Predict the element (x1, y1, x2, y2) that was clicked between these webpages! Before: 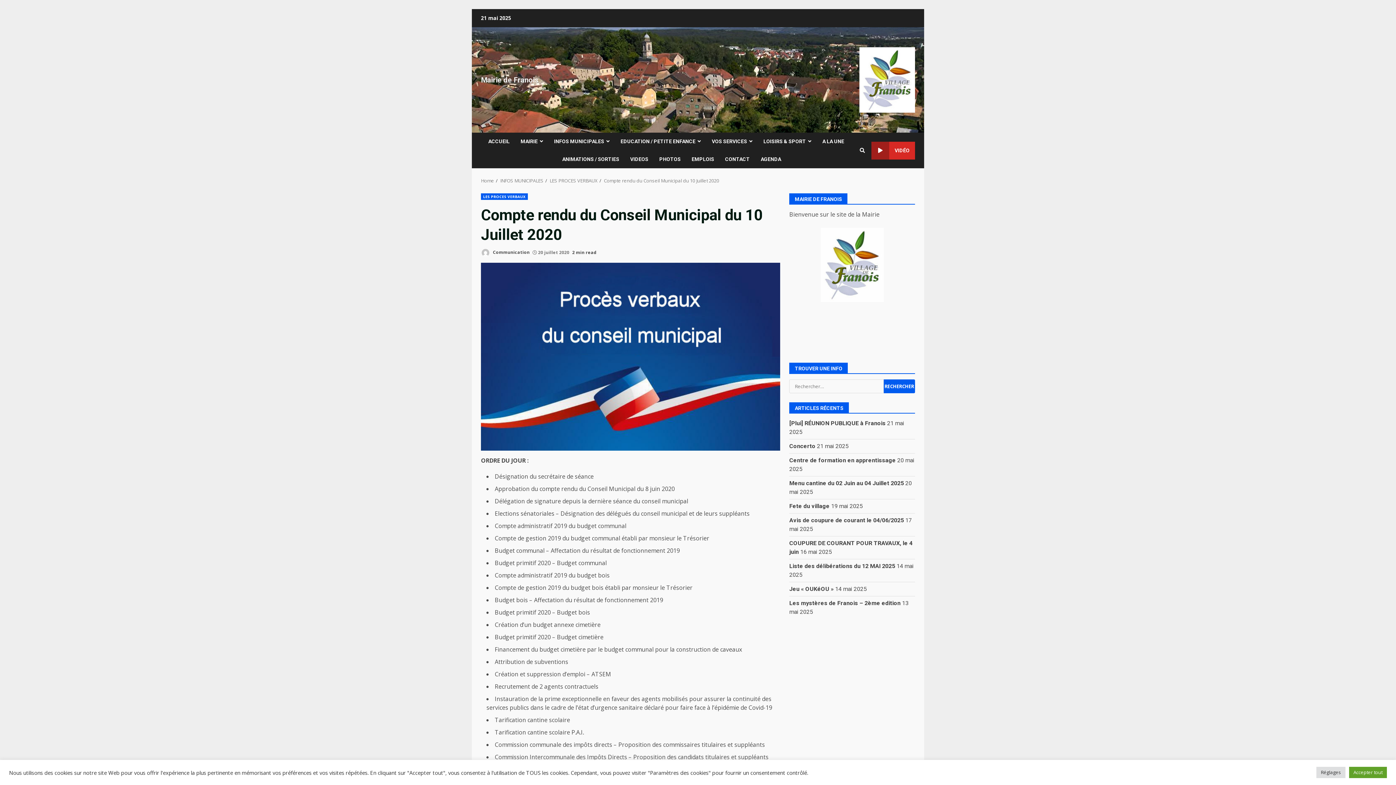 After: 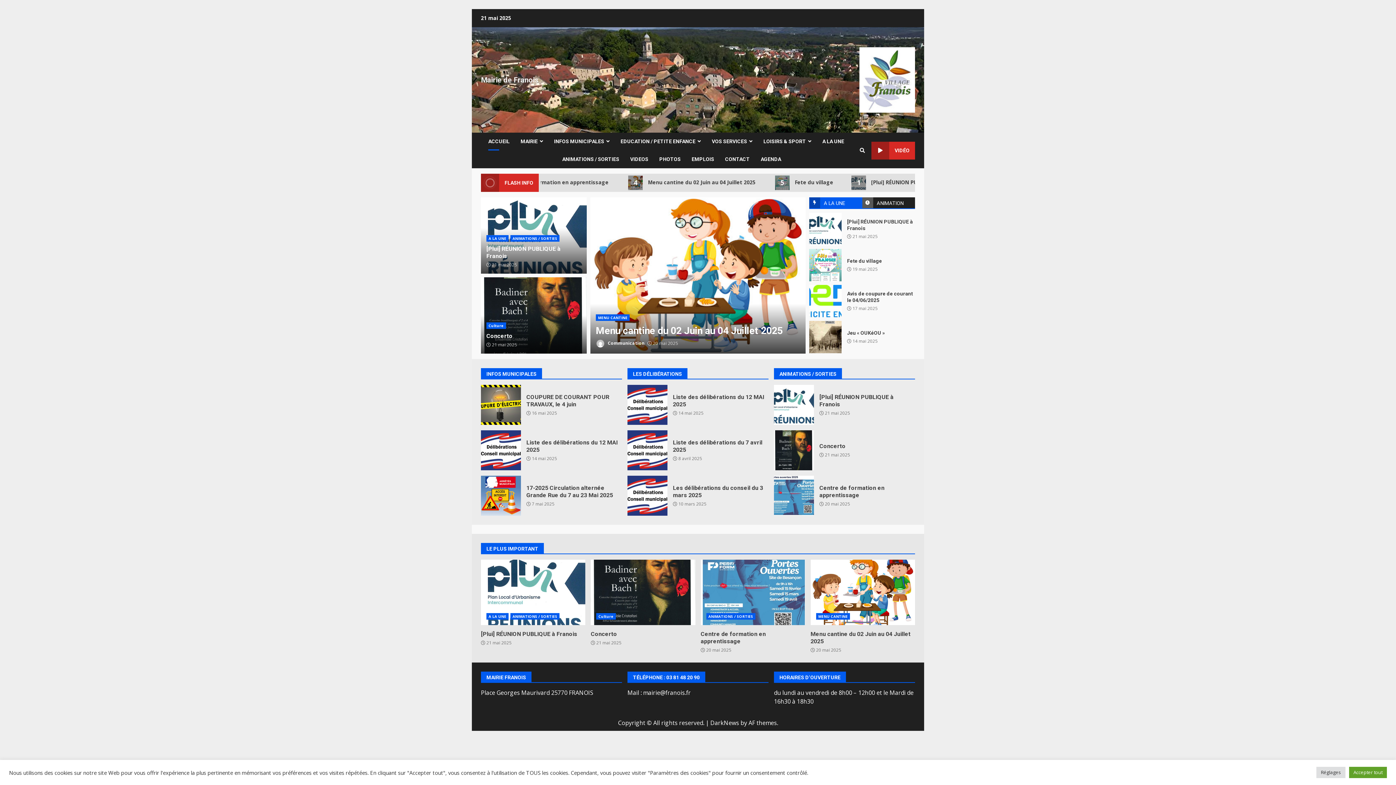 Action: bbox: (481, 75, 538, 84) label: Mairie de Franois